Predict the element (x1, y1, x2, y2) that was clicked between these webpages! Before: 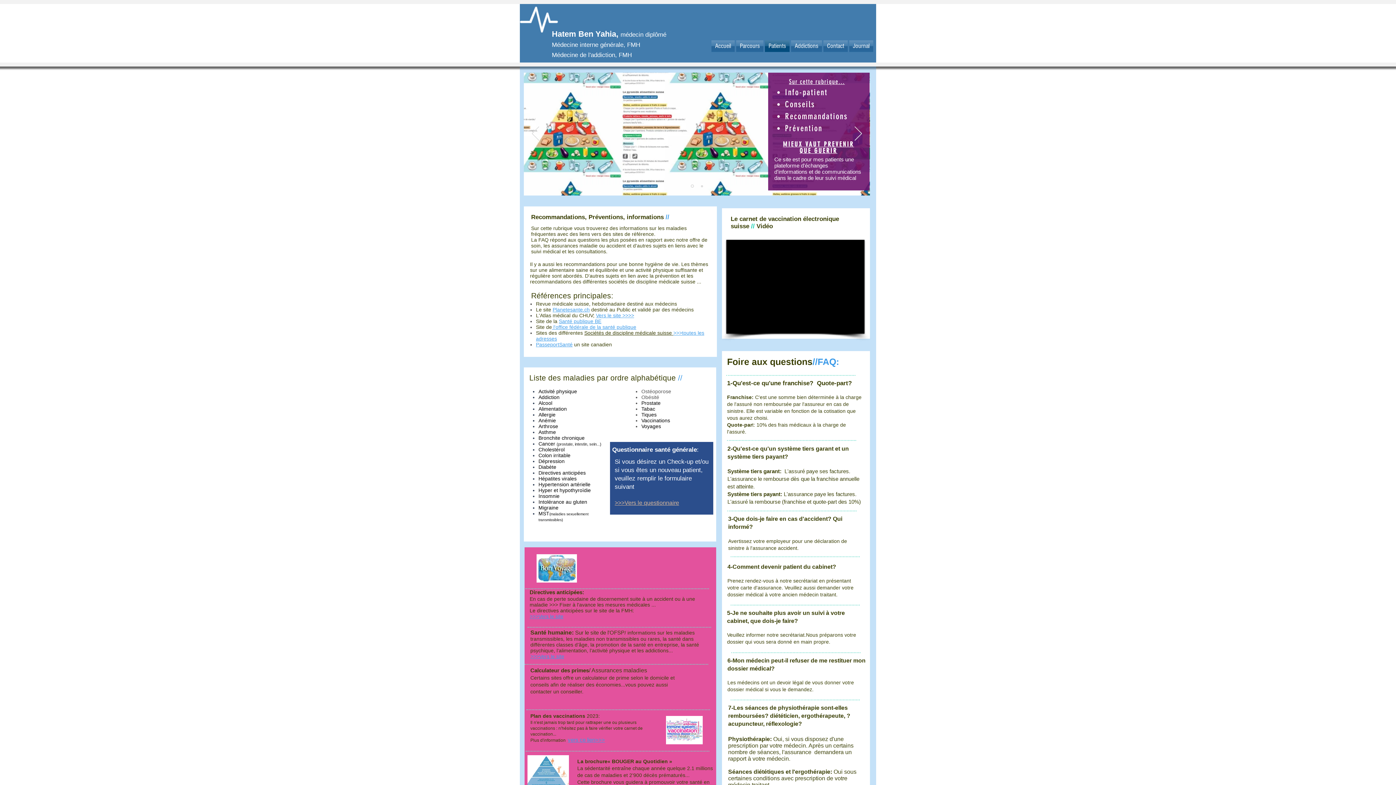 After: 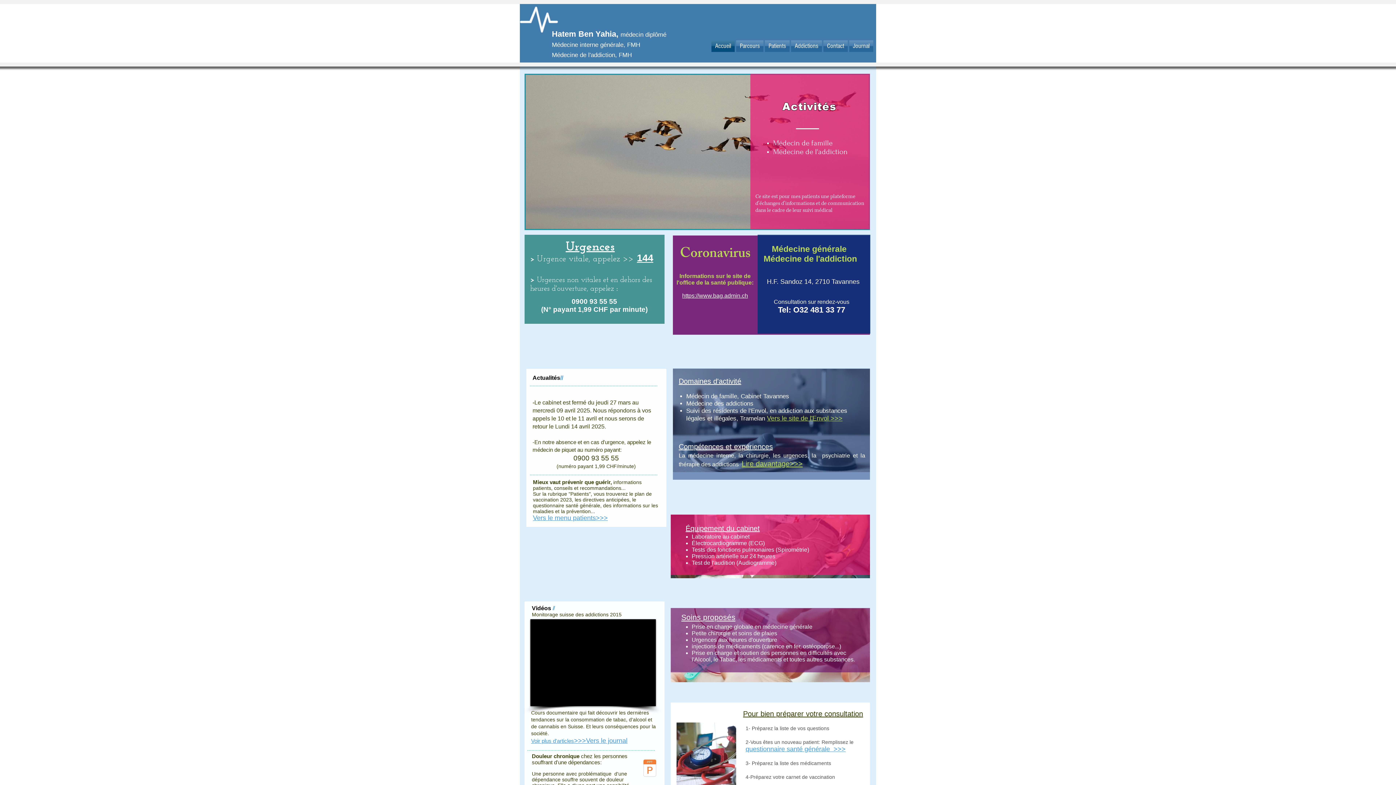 Action: bbox: (701, 185, 703, 187) label: Diapo 2